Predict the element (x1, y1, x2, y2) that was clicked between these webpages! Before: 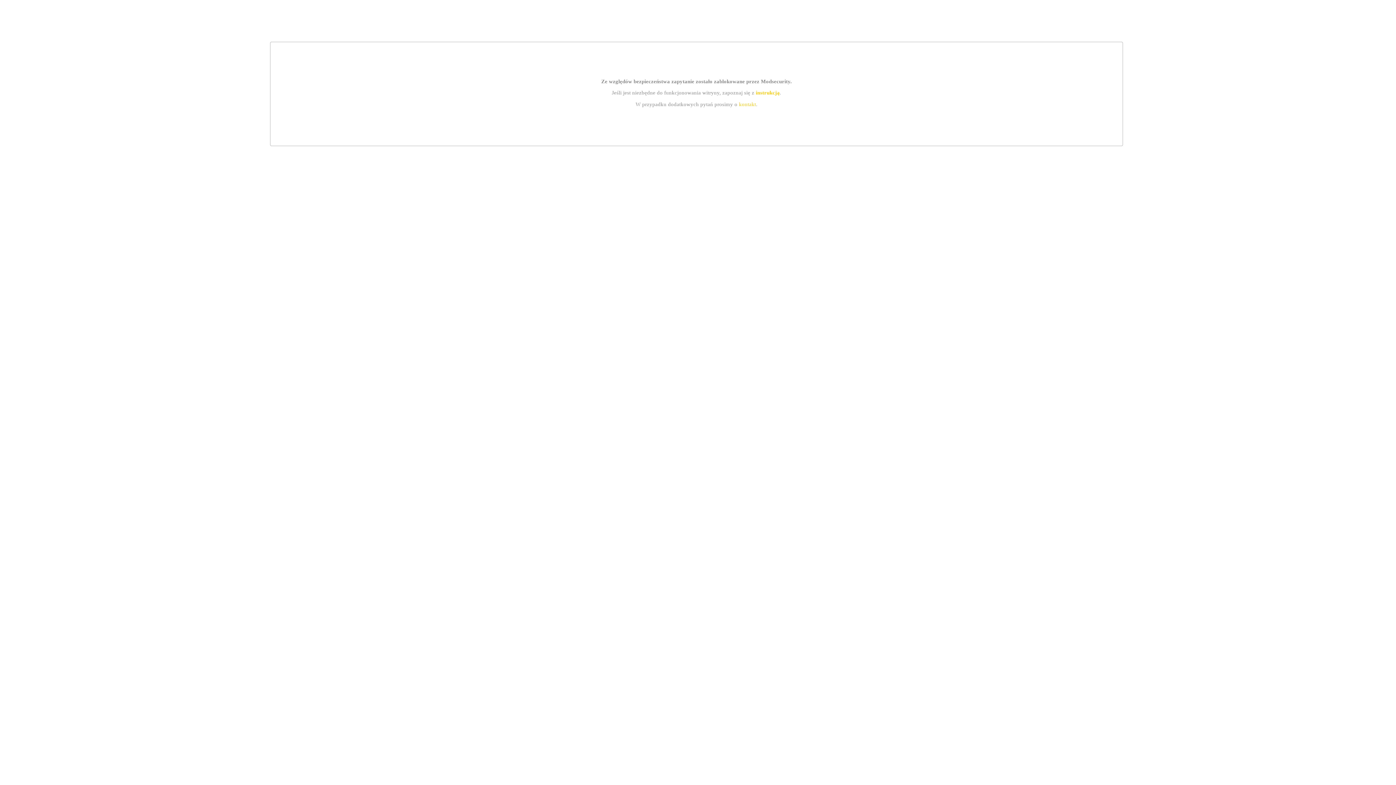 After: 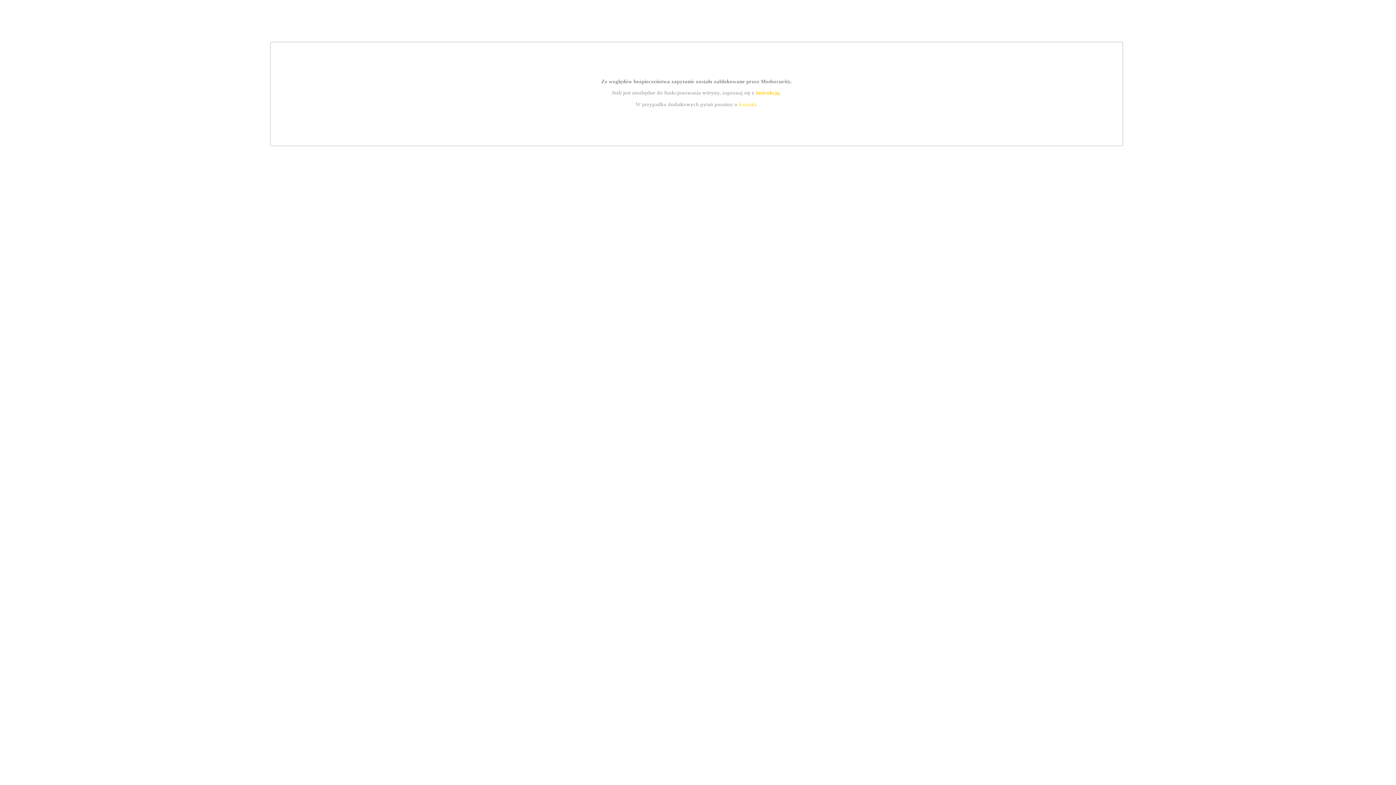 Action: bbox: (755, 89, 779, 95) label: instrukcją